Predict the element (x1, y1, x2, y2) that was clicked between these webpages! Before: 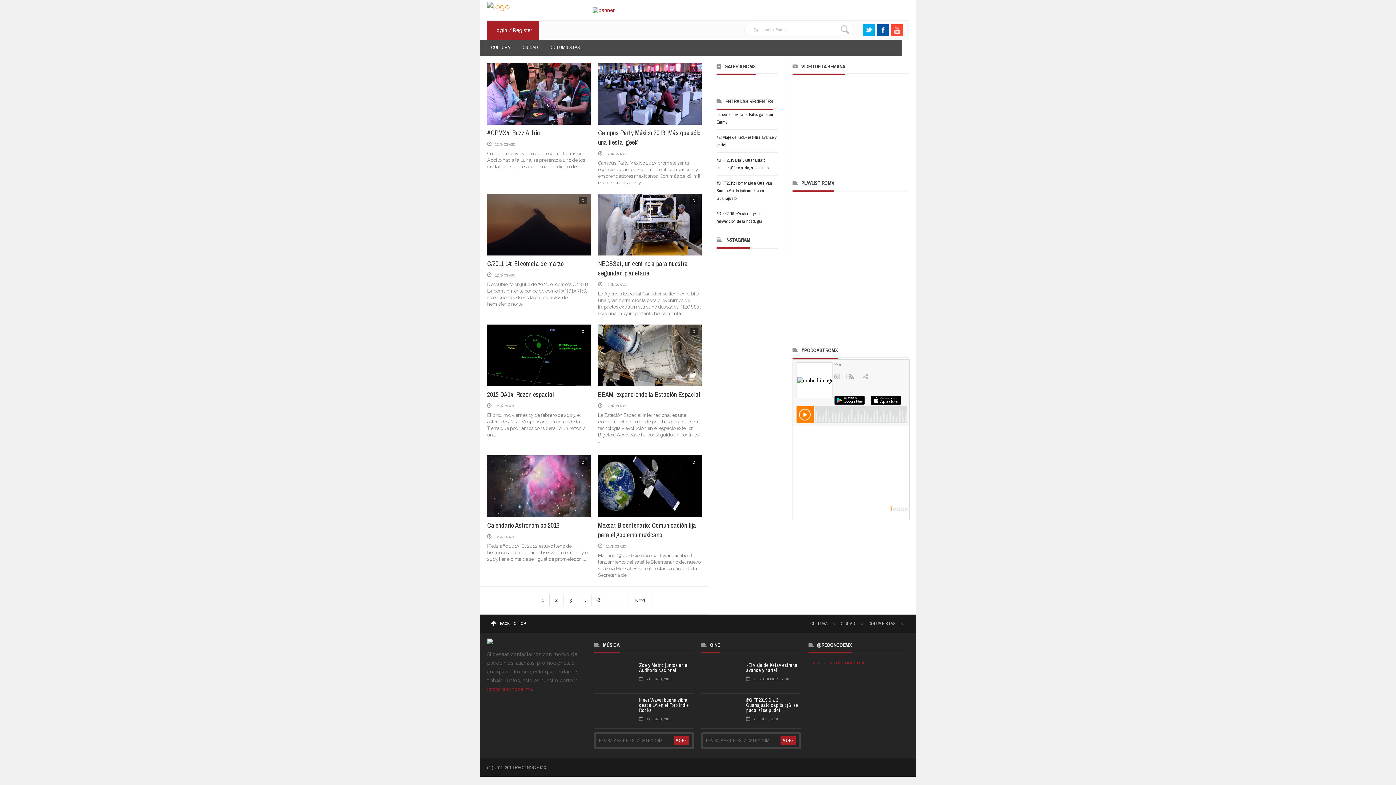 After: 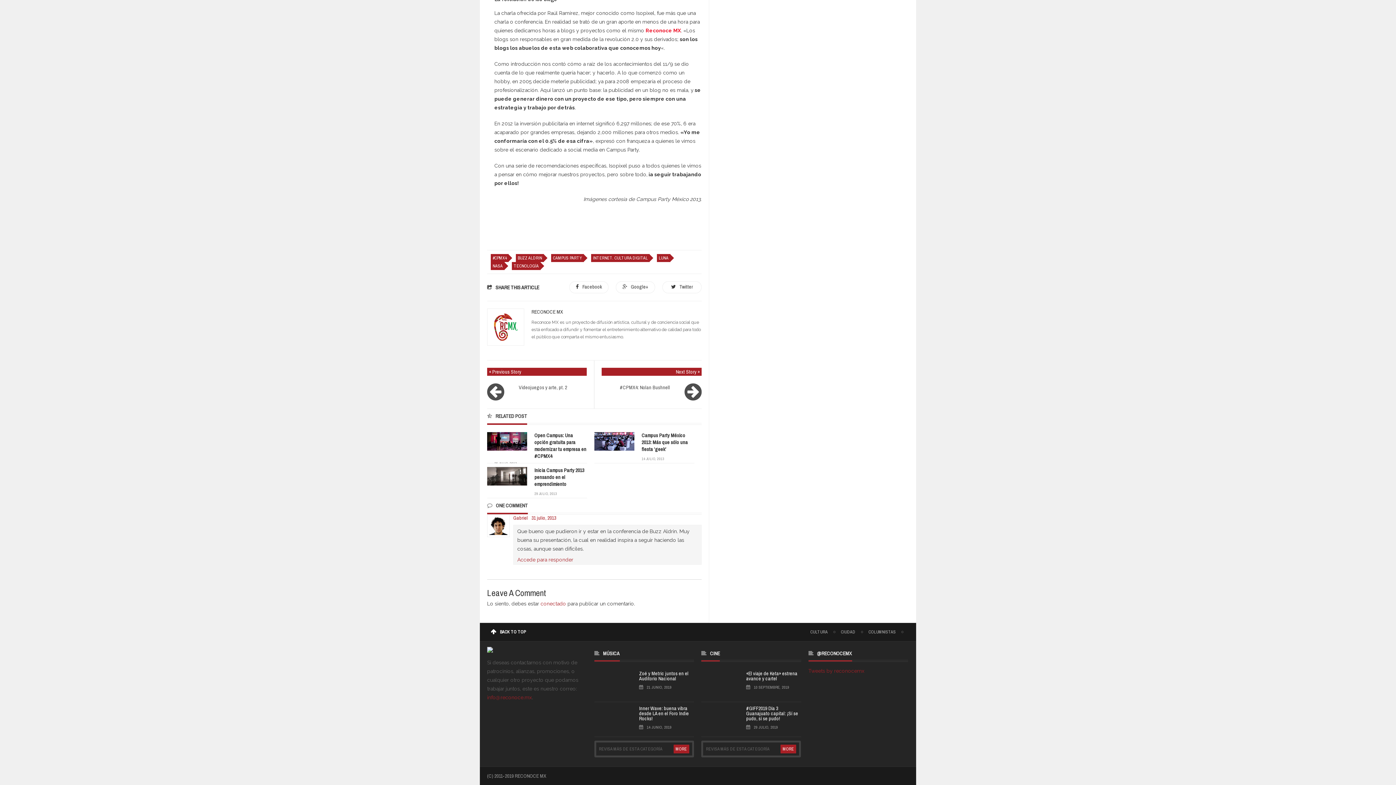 Action: label: 1 bbox: (580, 66, 587, 73)